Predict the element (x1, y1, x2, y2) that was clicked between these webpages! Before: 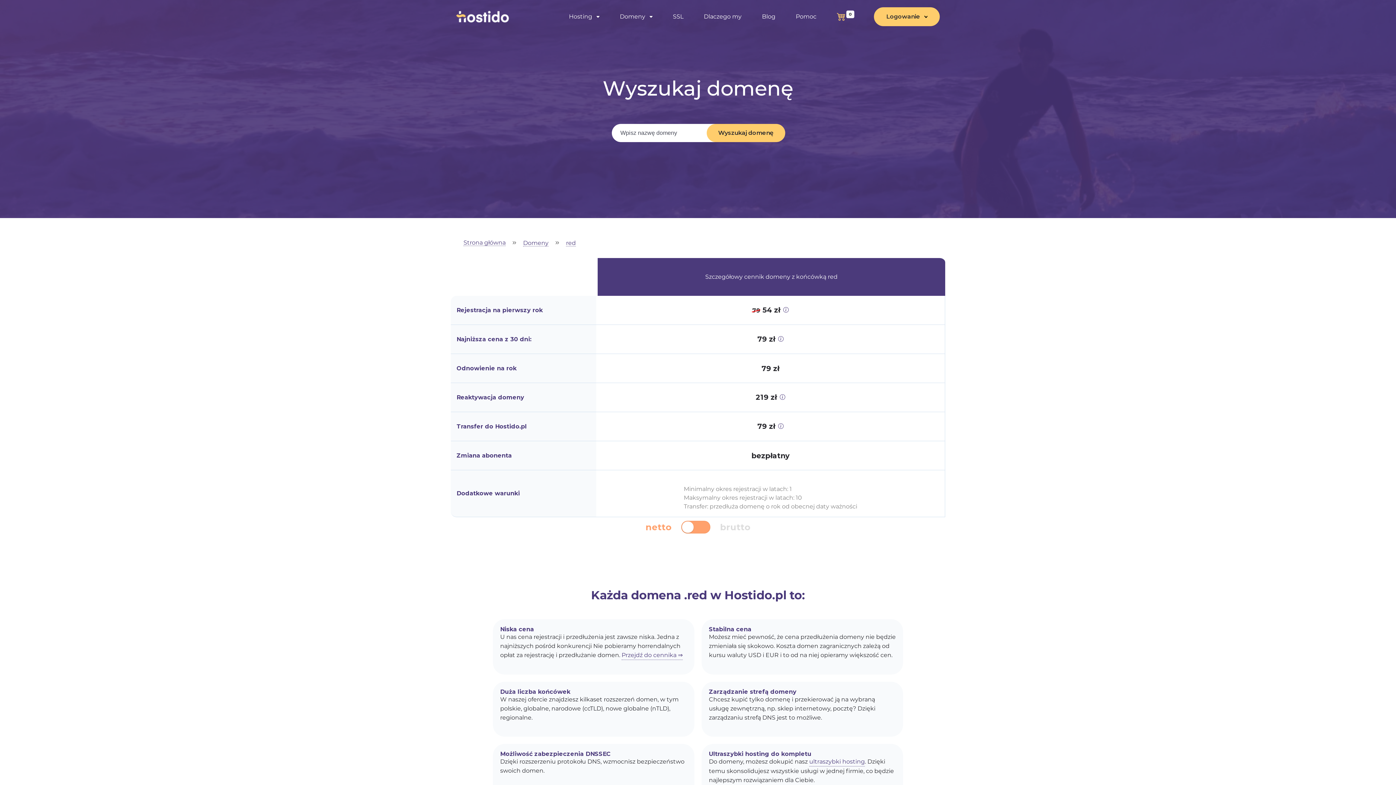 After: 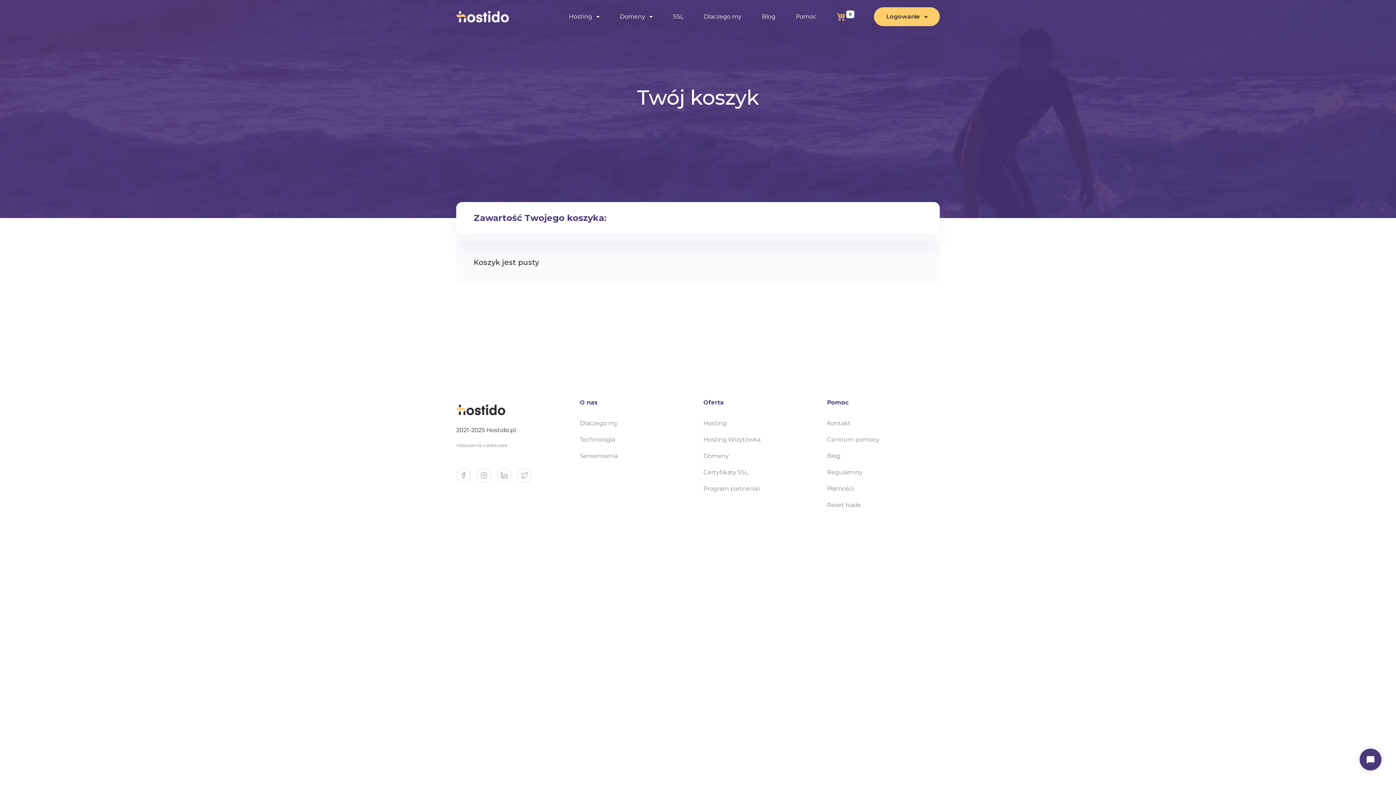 Action: bbox: (837, 6, 853, 26) label: 0